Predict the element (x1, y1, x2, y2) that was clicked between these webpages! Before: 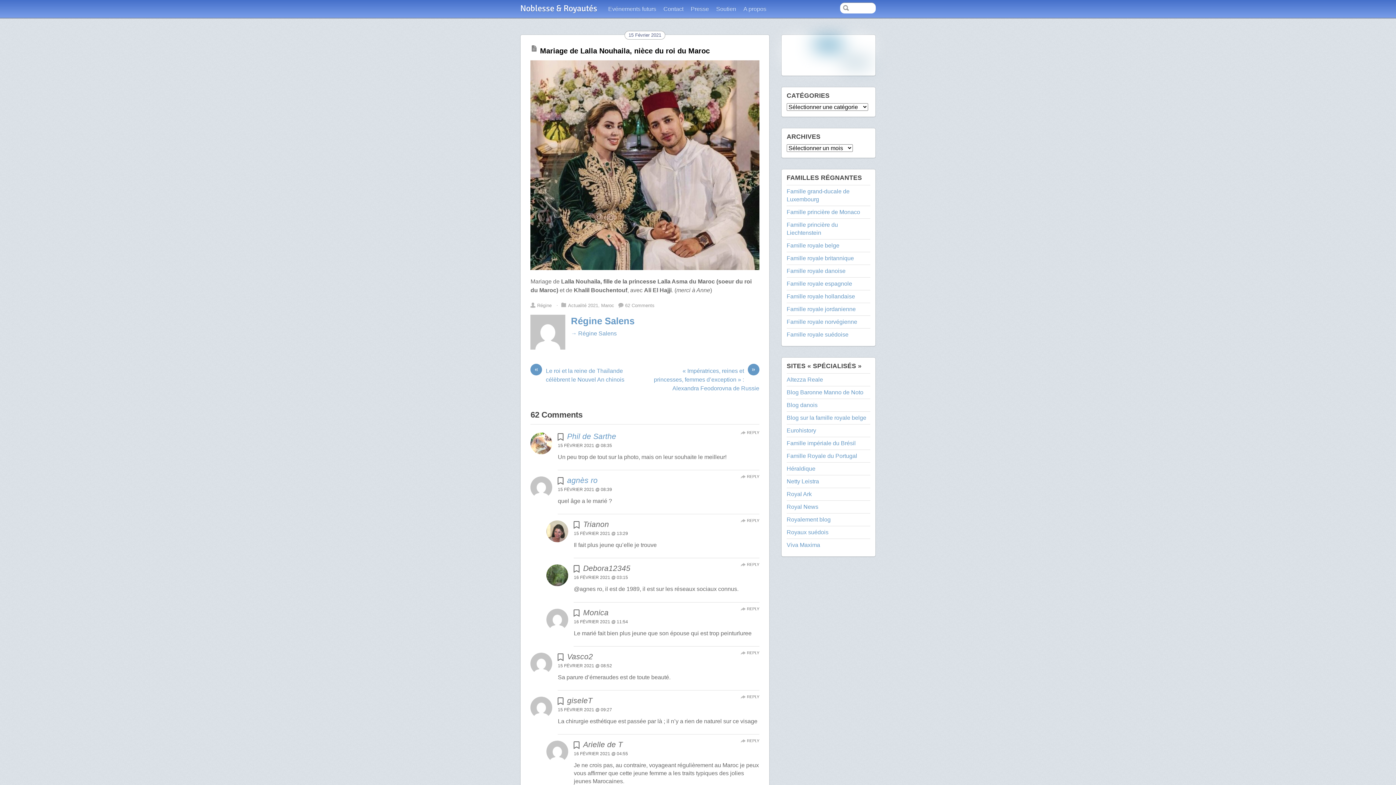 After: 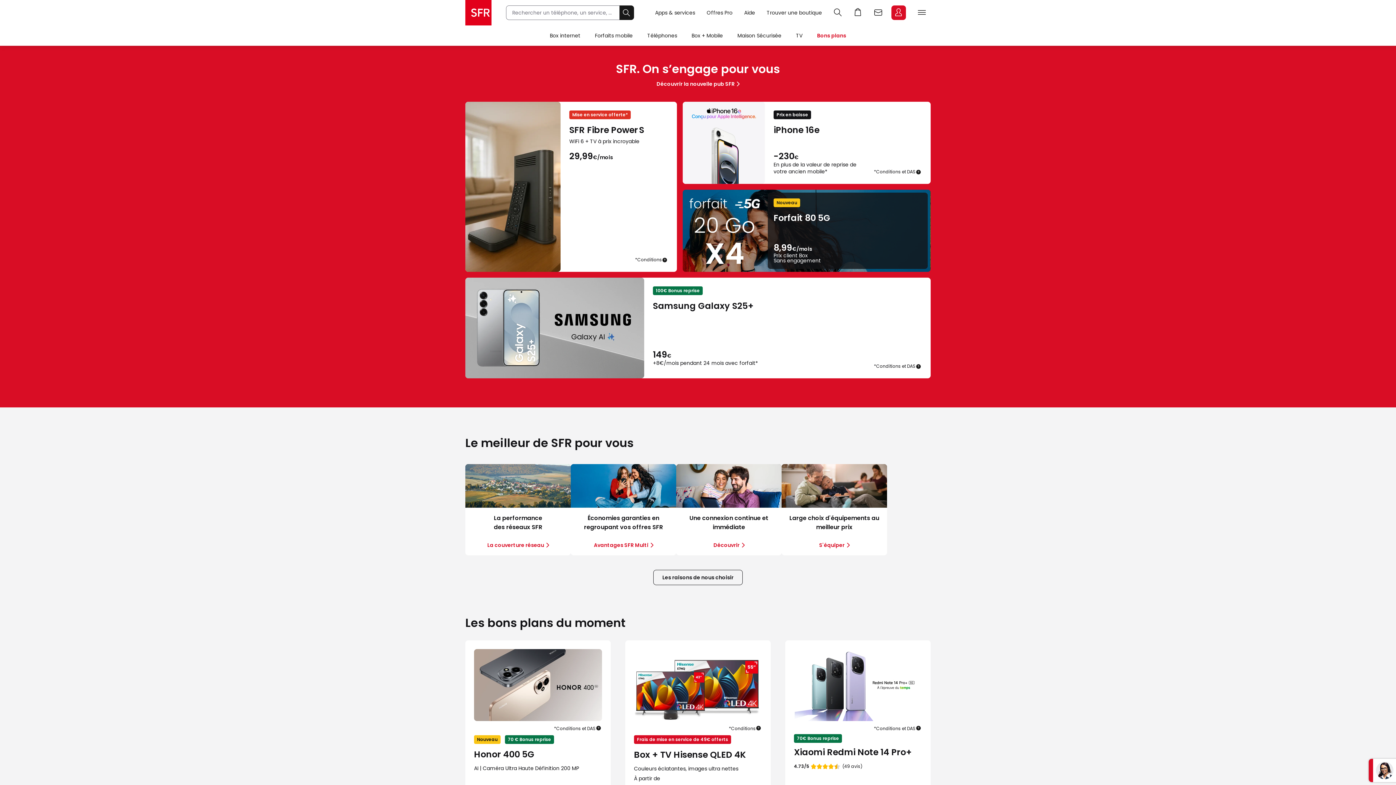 Action: bbox: (567, 432, 616, 440) label: Phil de Sarthe